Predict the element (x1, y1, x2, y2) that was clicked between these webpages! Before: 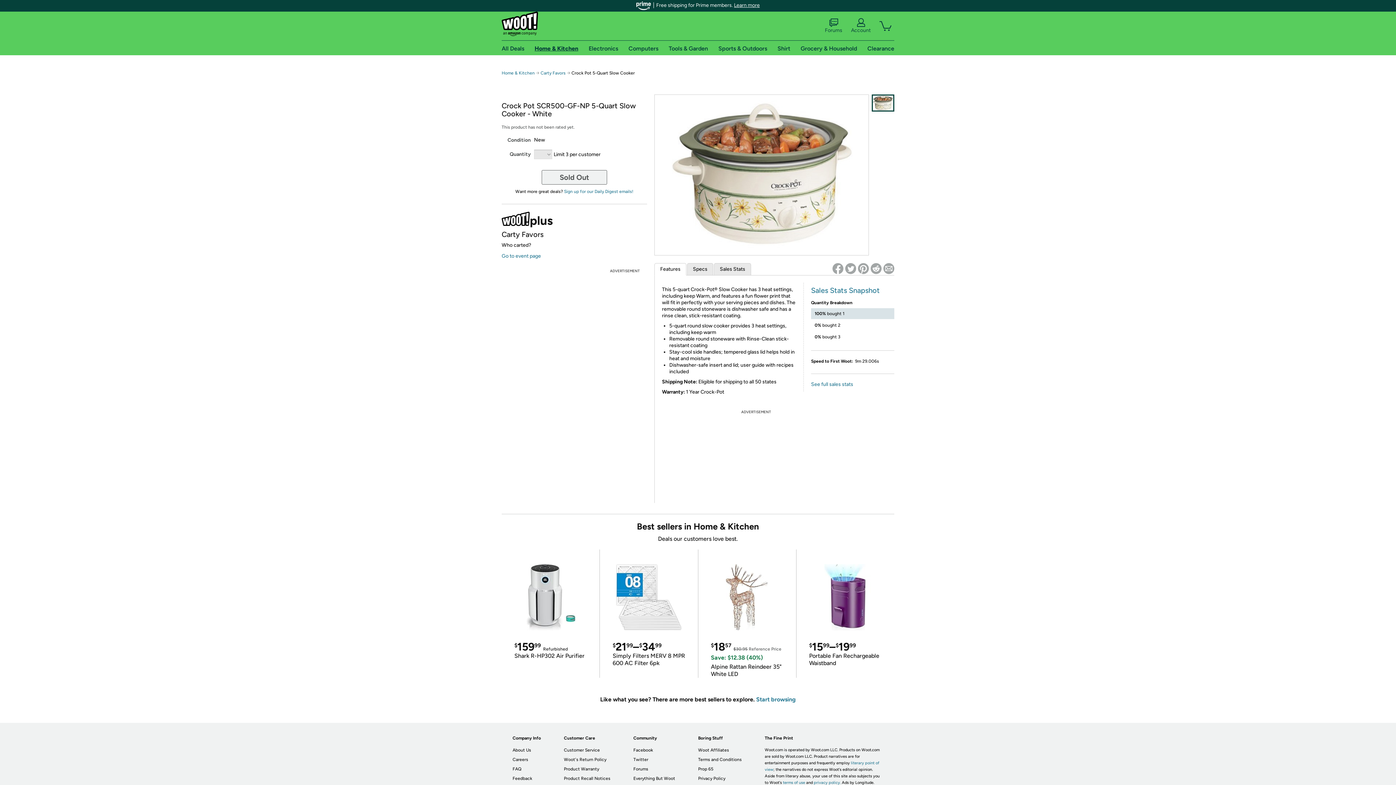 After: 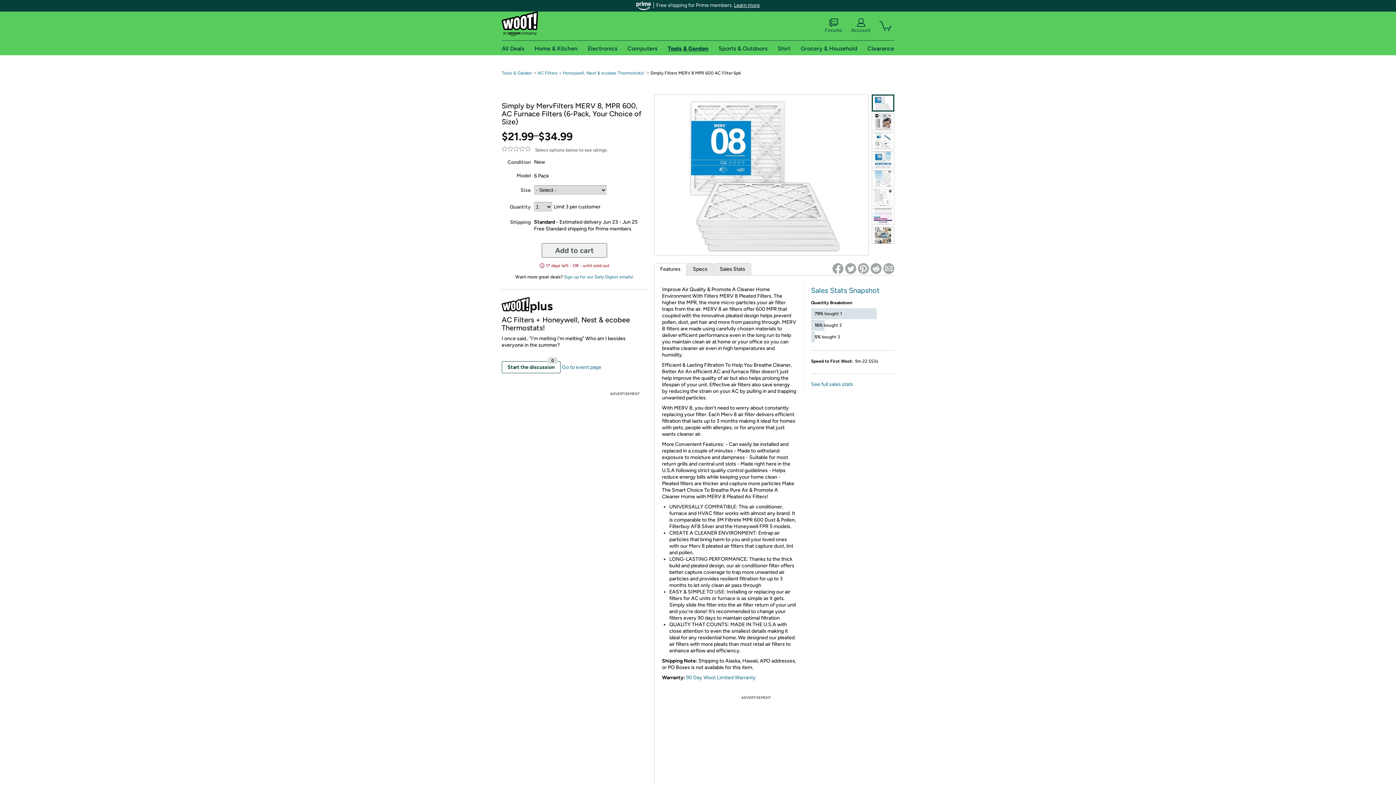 Action: label: $2199–$3499
Simply Filters MERV 8 MPR 600 AC Filter 6pk bbox: (600, 557, 698, 667)